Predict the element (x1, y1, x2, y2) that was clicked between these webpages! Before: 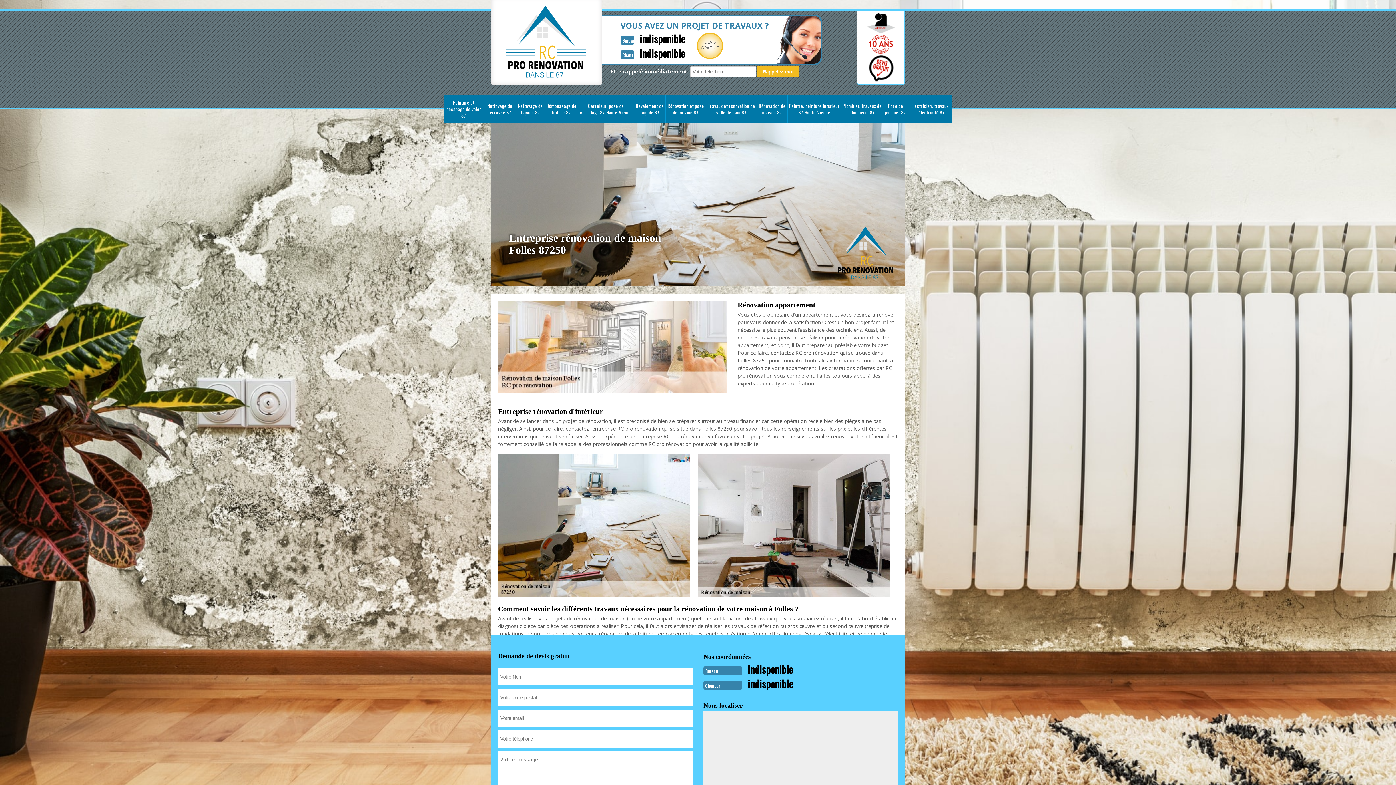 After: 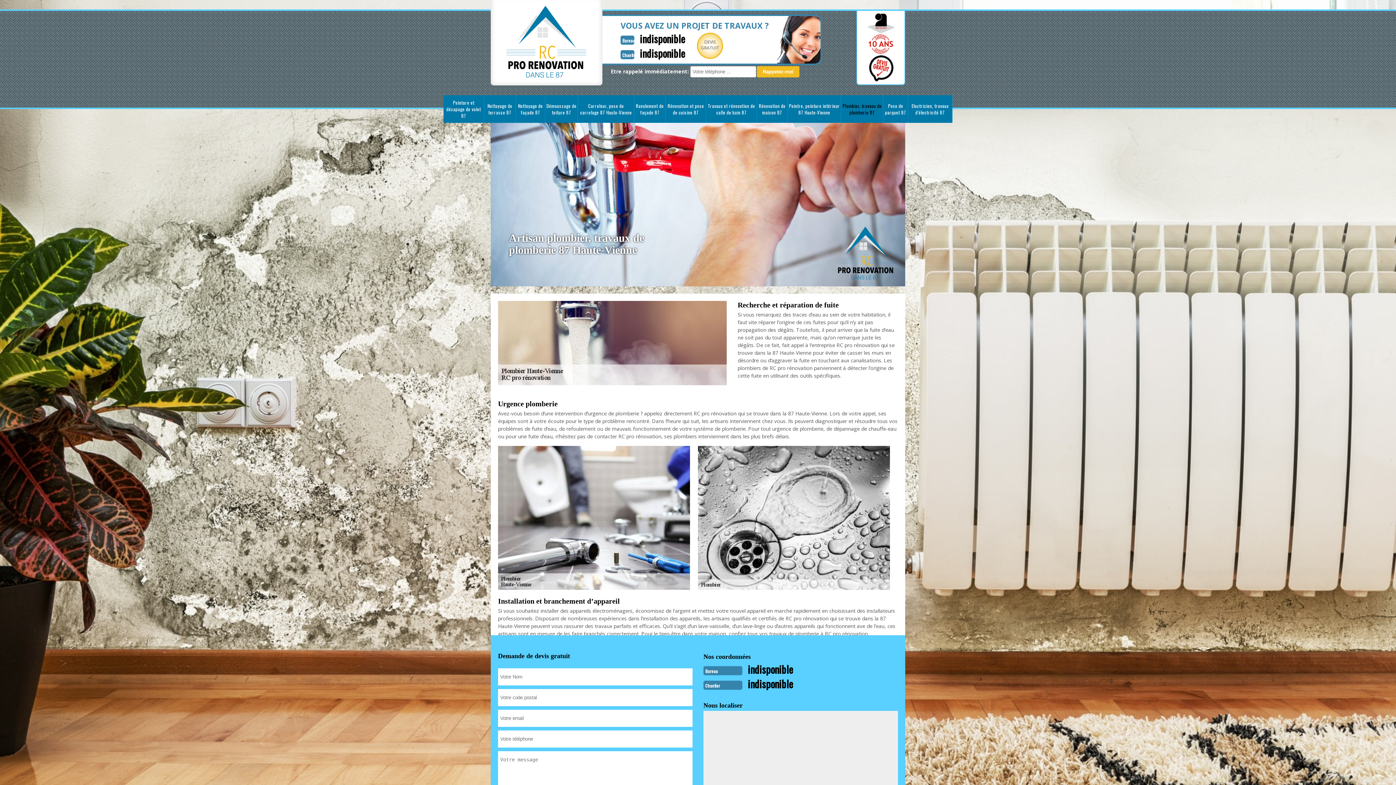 Action: bbox: (841, 98, 883, 119) label: Plombier, travaux de plomberie 87